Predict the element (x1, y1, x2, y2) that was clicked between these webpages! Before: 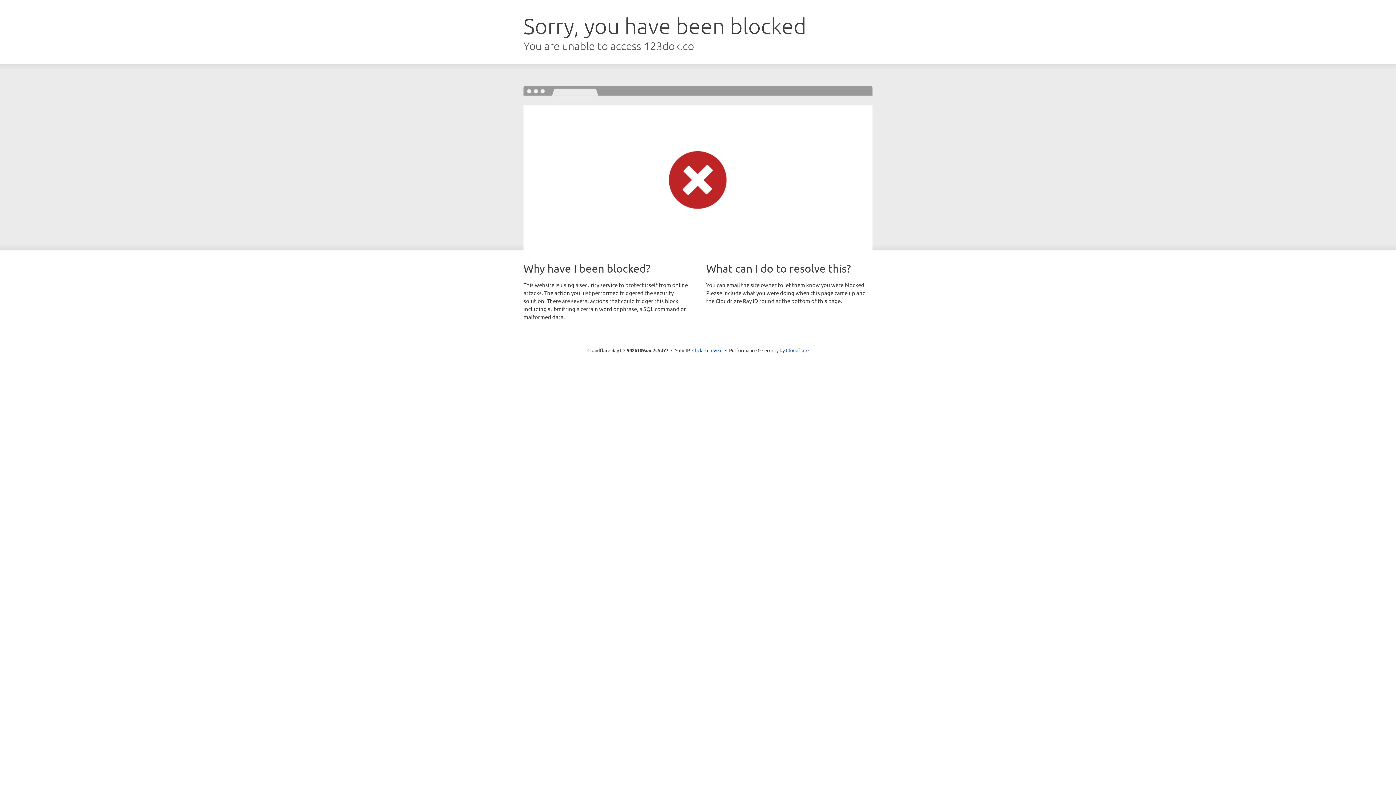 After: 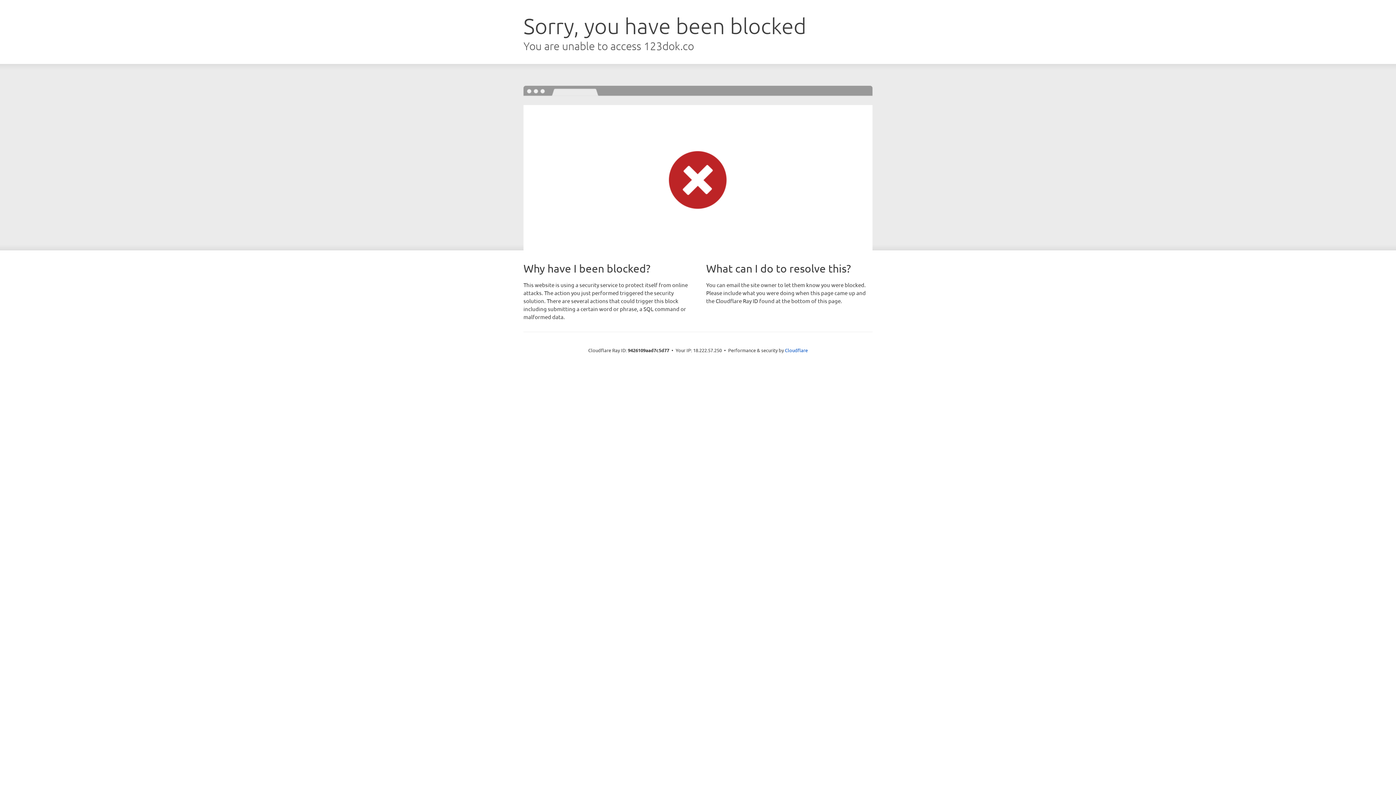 Action: label: Click to reveal bbox: (692, 346, 722, 353)